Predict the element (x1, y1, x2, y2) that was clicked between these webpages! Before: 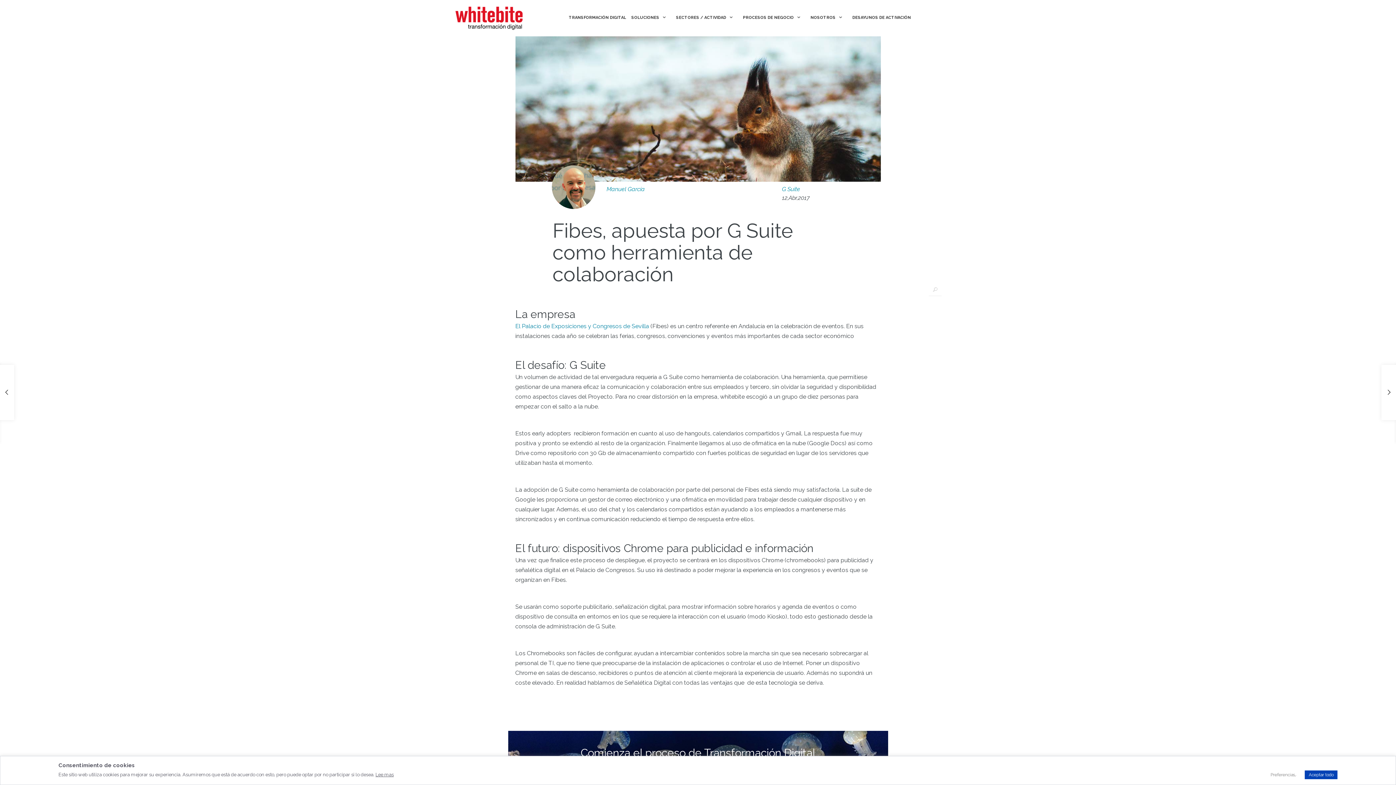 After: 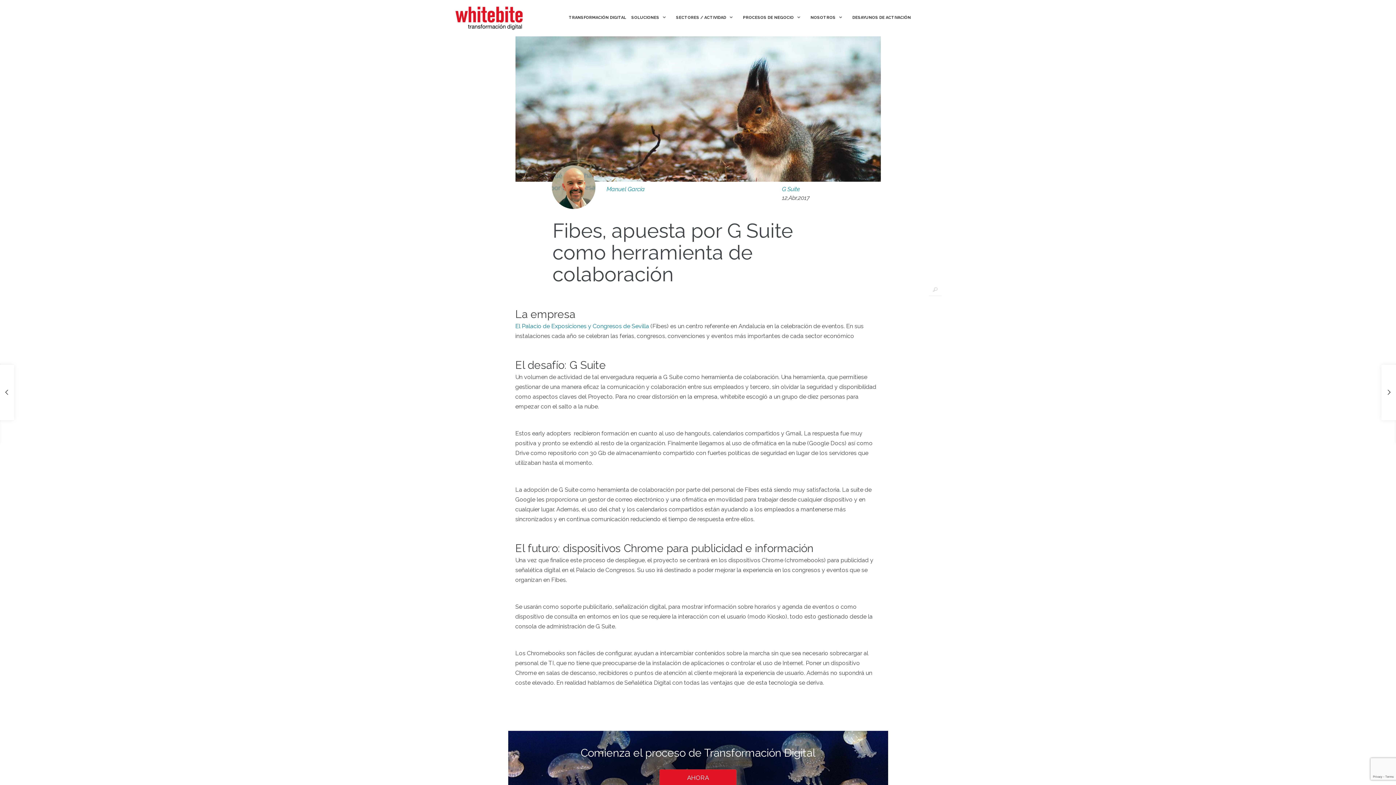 Action: bbox: (1305, 770, 1337, 779) label: Aceptar todo